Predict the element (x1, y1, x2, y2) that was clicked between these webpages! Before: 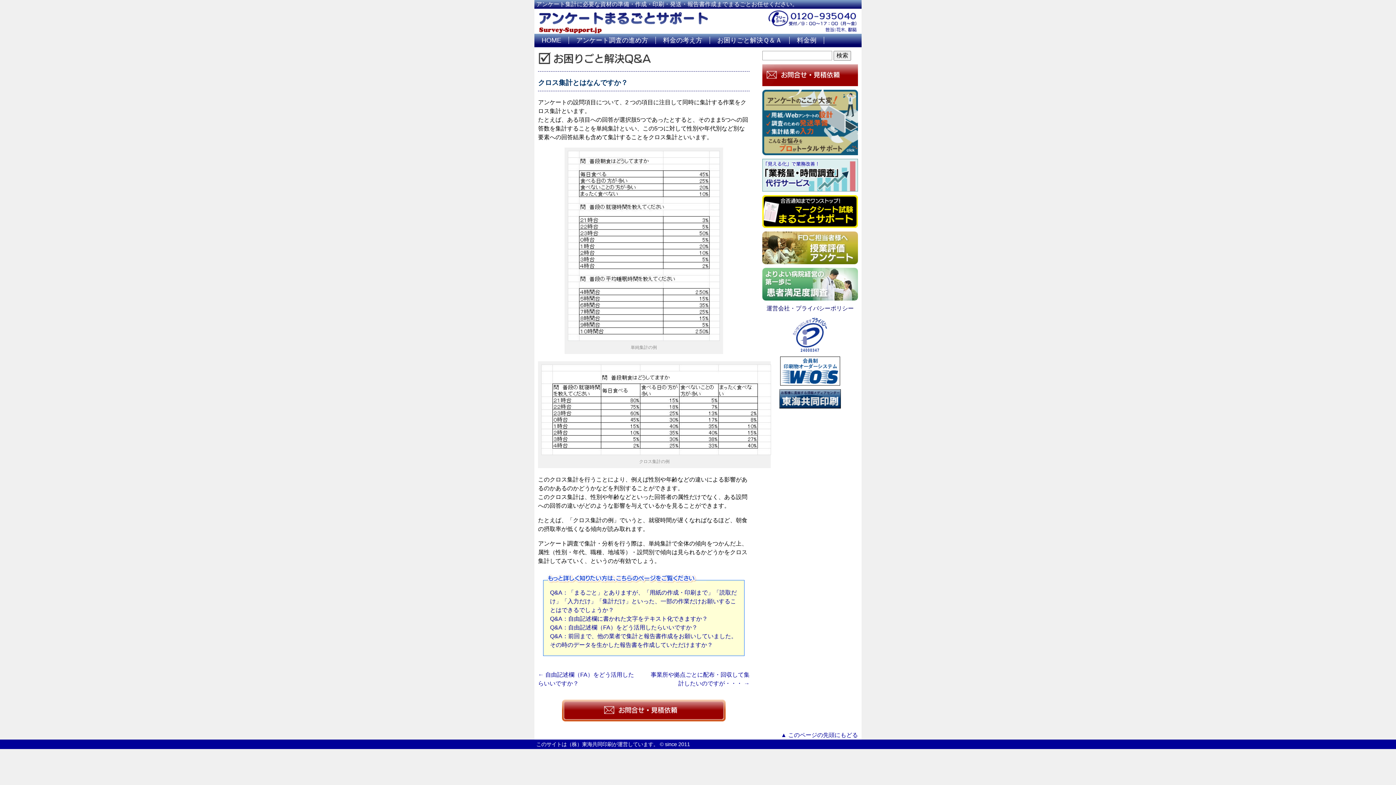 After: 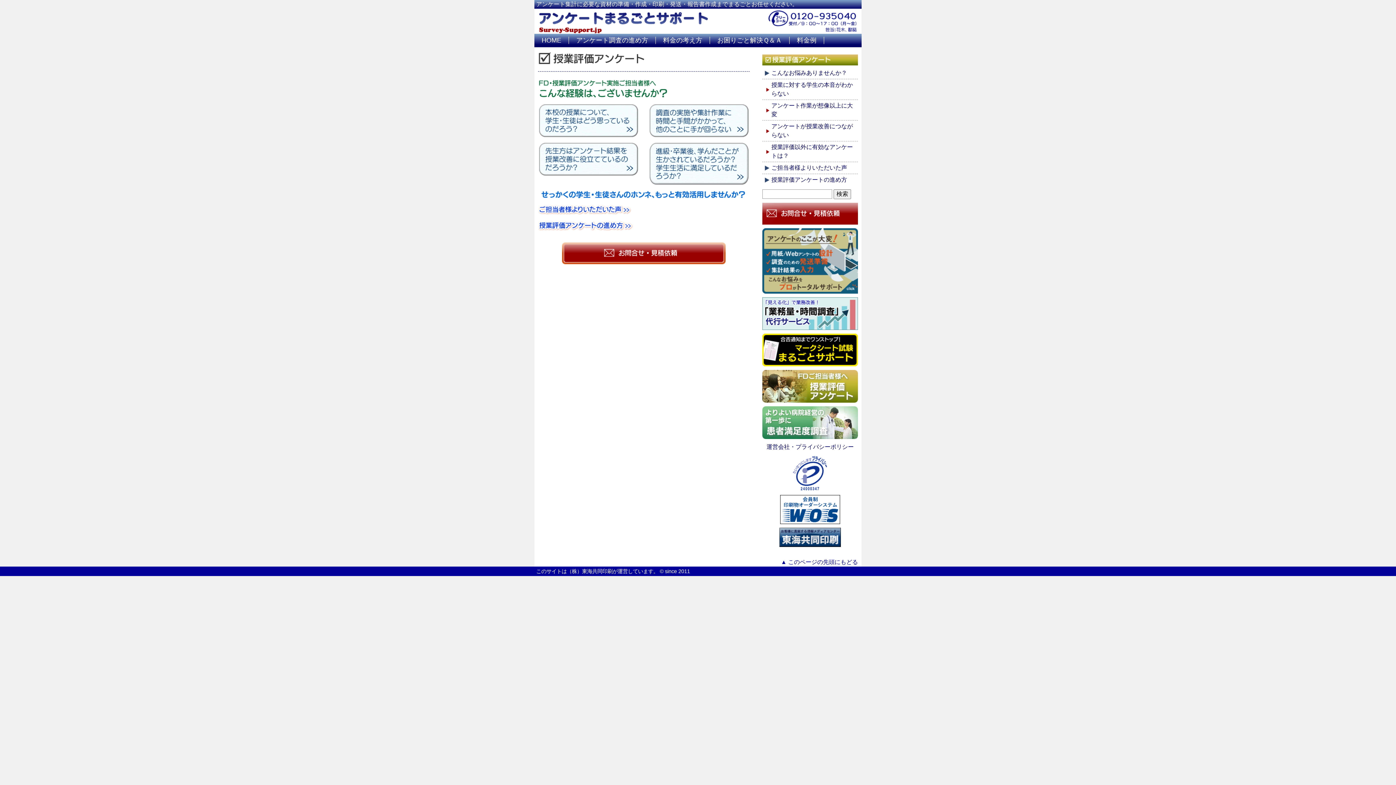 Action: bbox: (762, 256, 858, 264)